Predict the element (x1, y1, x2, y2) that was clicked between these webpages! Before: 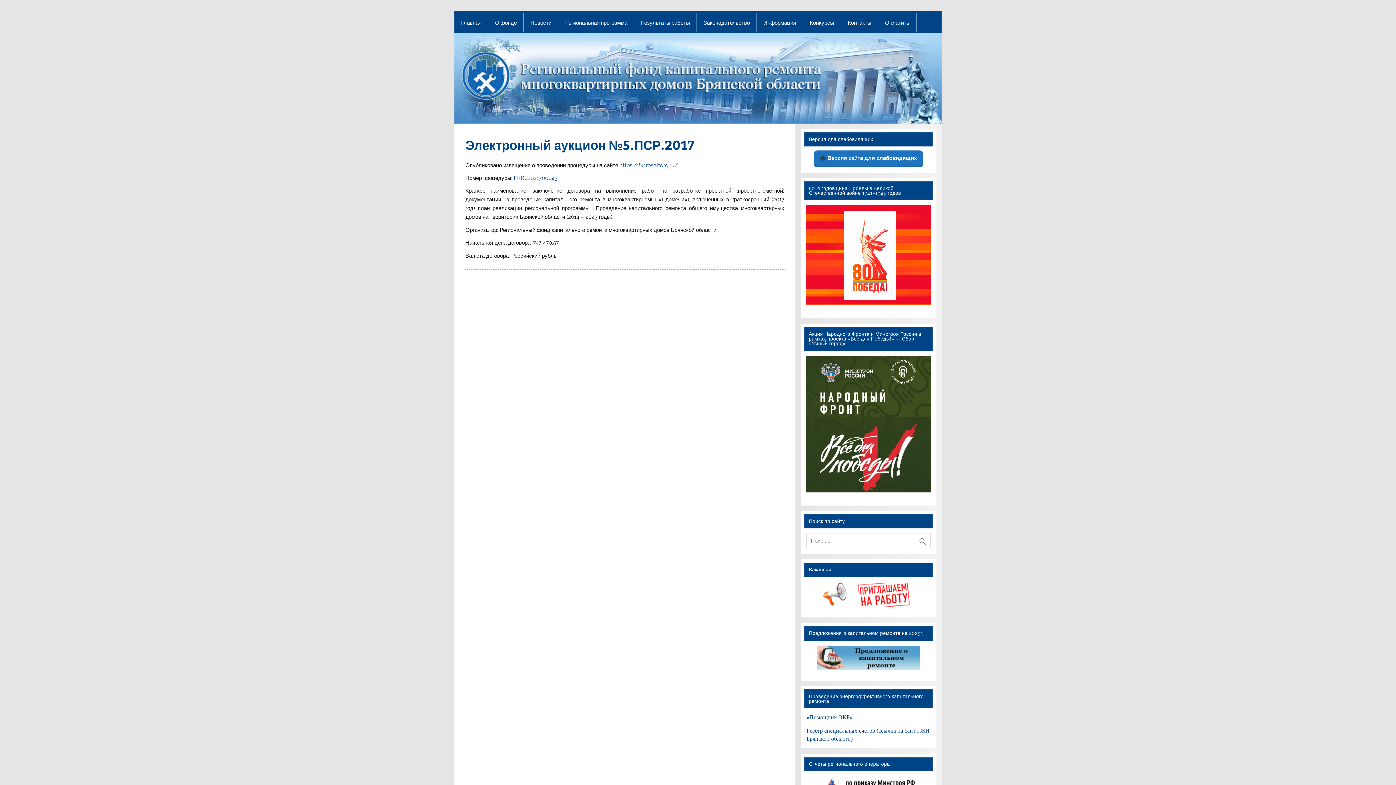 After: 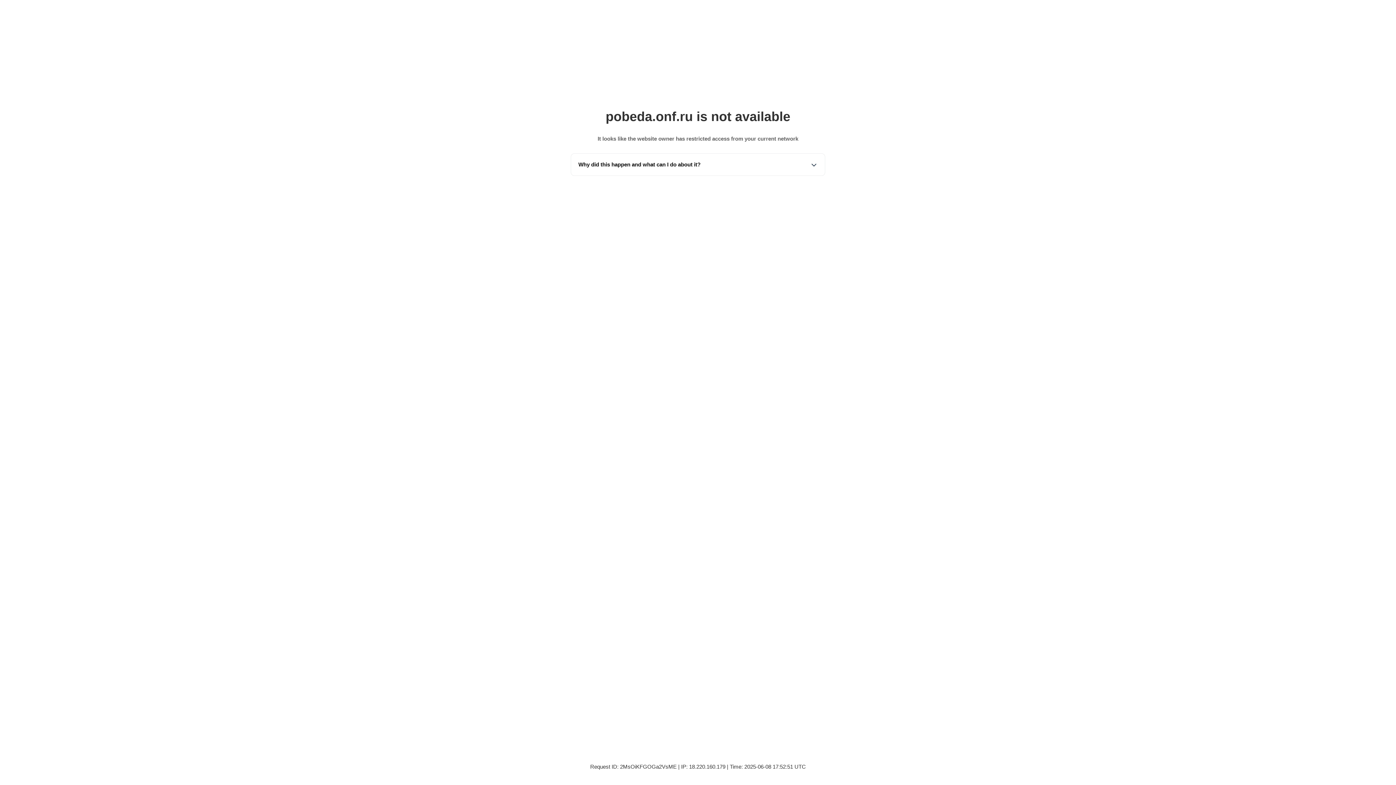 Action: bbox: (806, 487, 930, 494)